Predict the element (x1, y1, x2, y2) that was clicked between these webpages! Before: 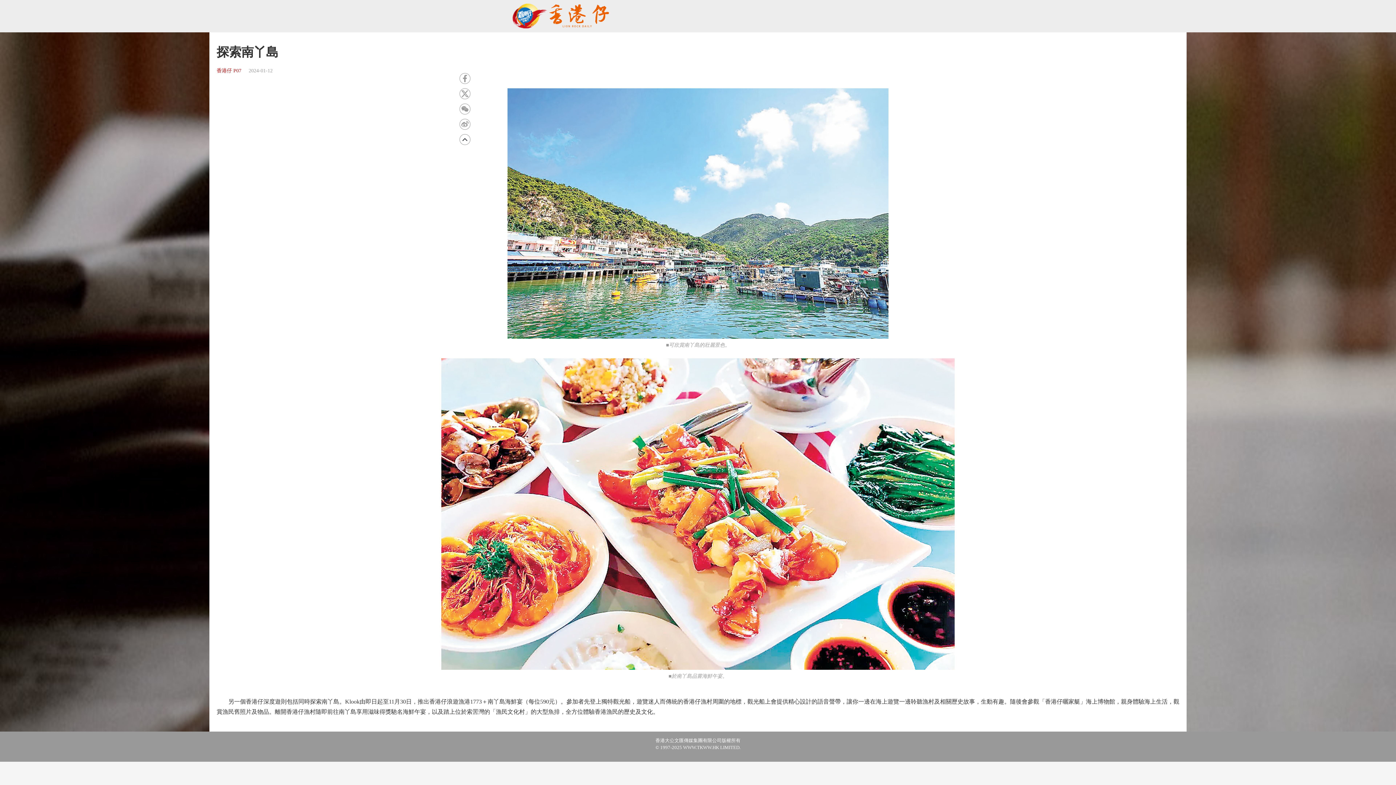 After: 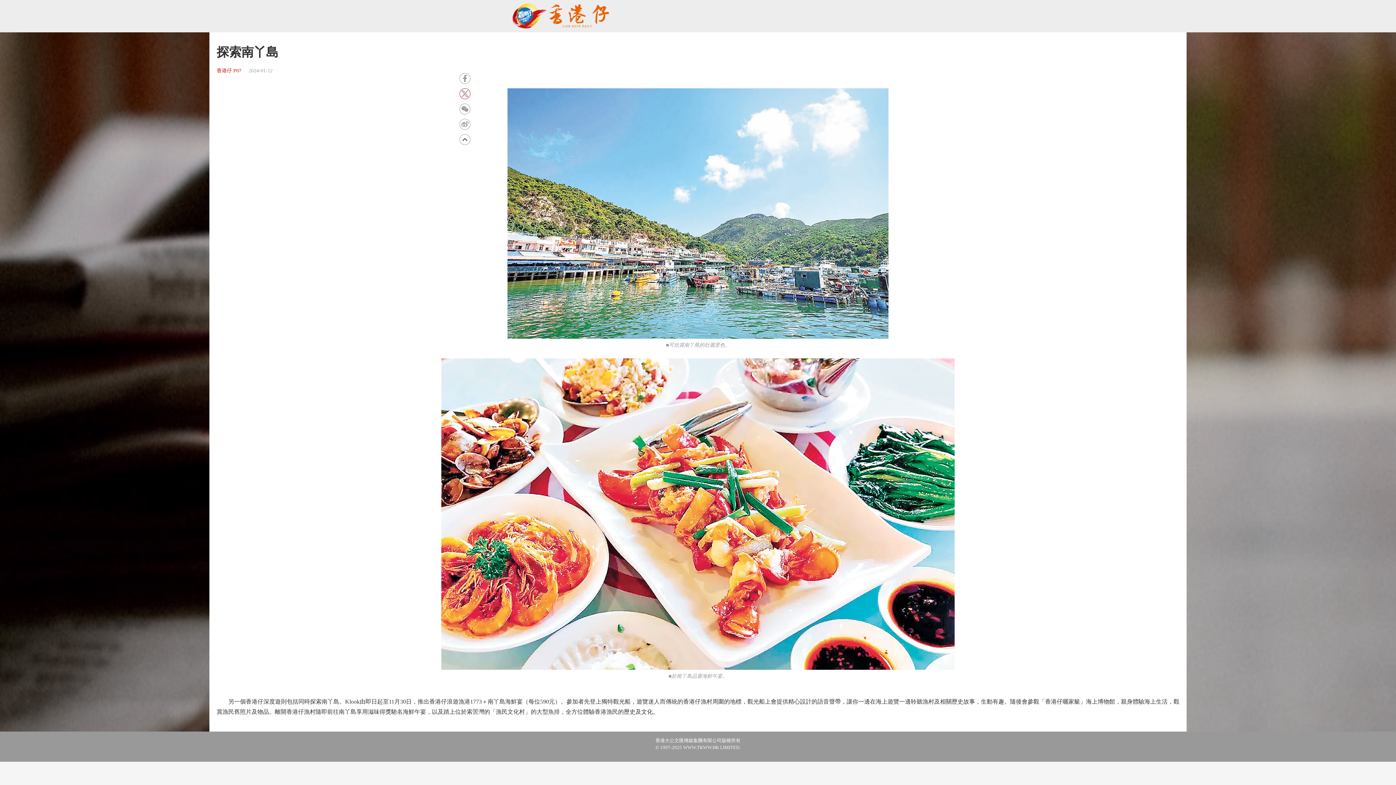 Action: bbox: (459, 88, 470, 99)